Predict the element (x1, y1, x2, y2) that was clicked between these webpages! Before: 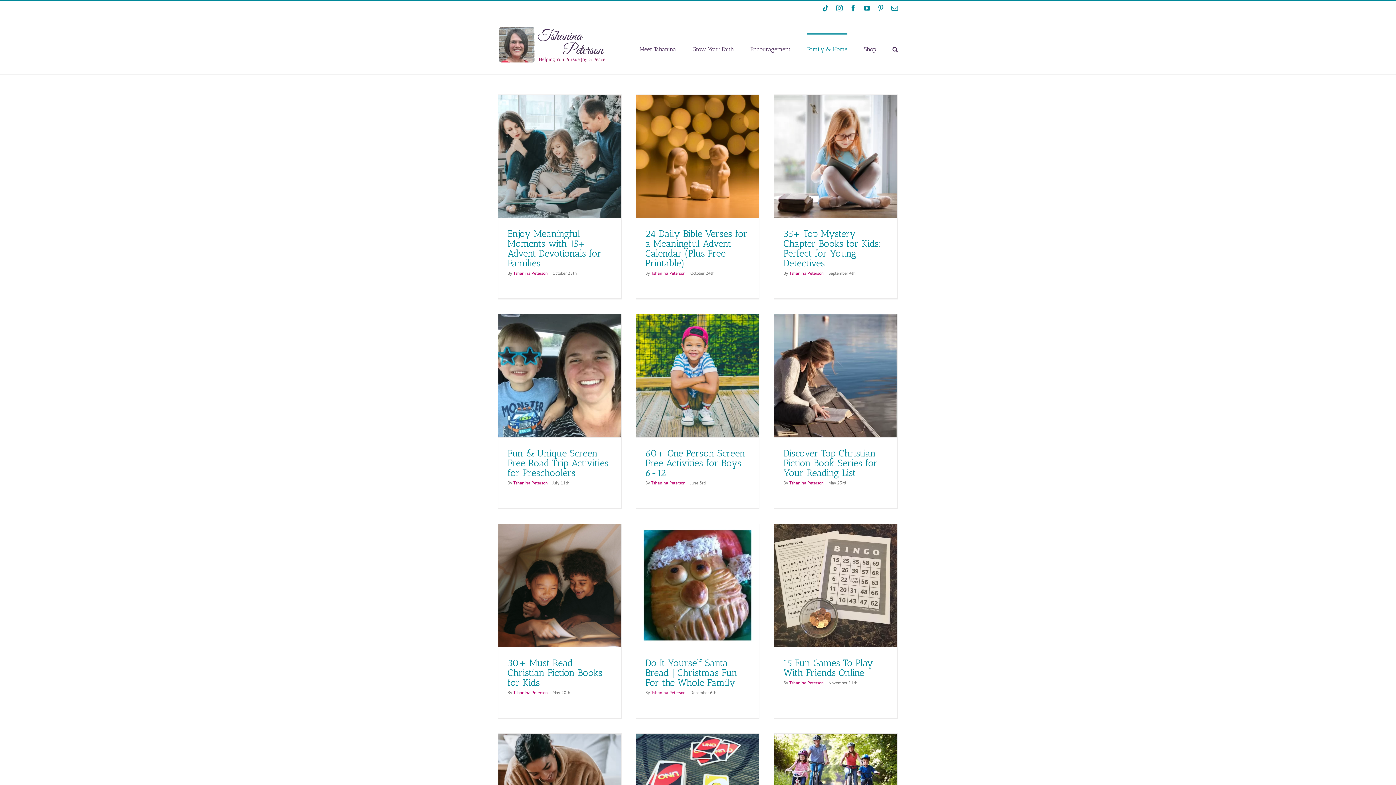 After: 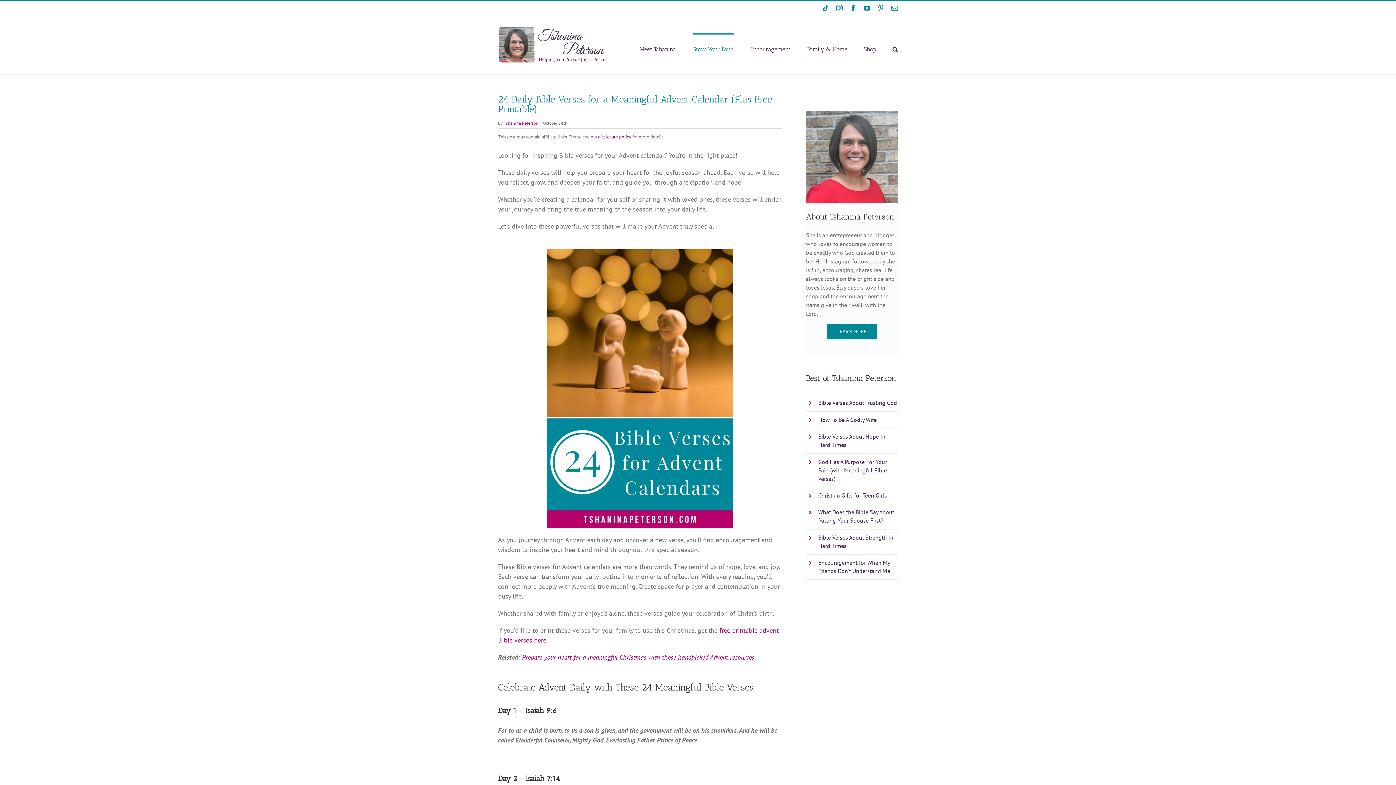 Action: label: 24 Daily Bible Verses for a Meaningful Advent Calendar (Plus Free Printable) bbox: (636, 94, 759, 217)